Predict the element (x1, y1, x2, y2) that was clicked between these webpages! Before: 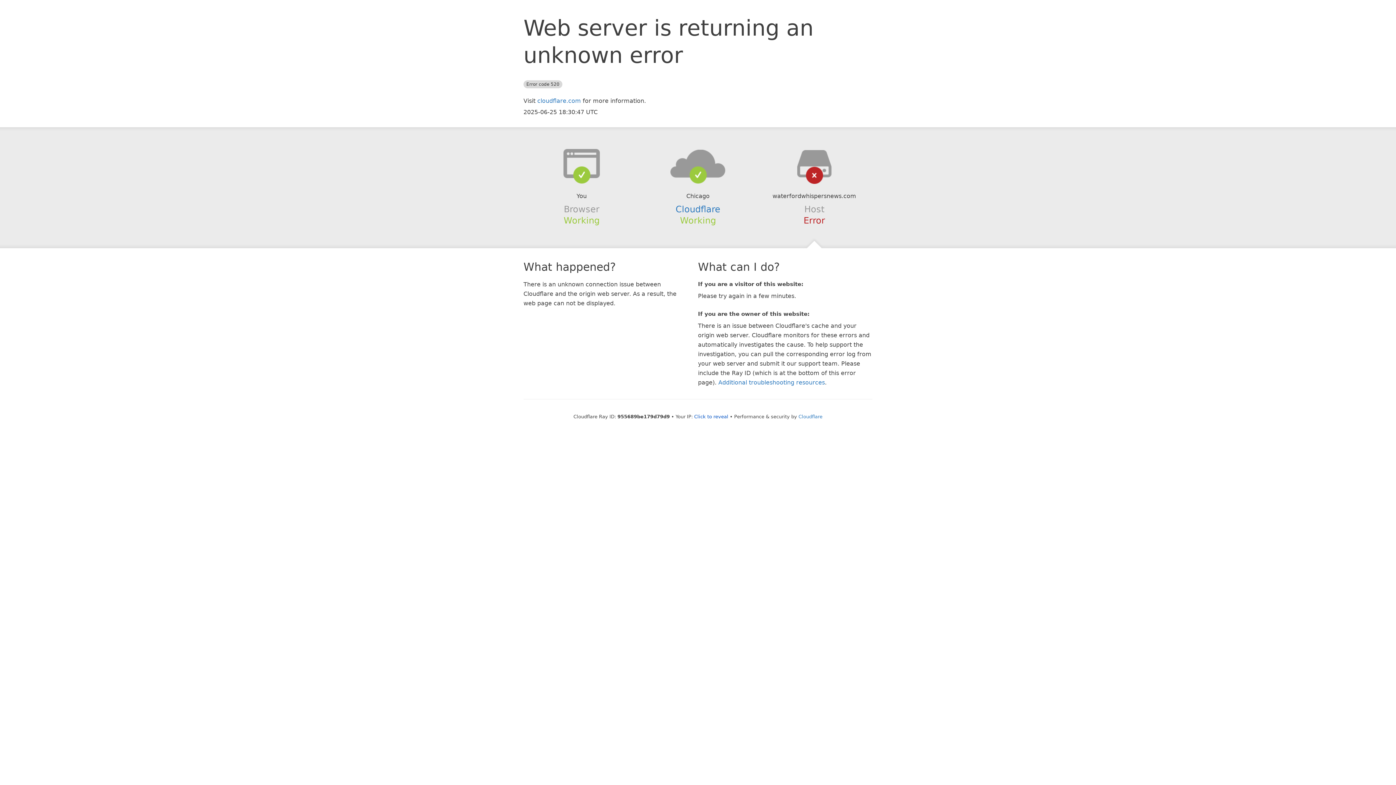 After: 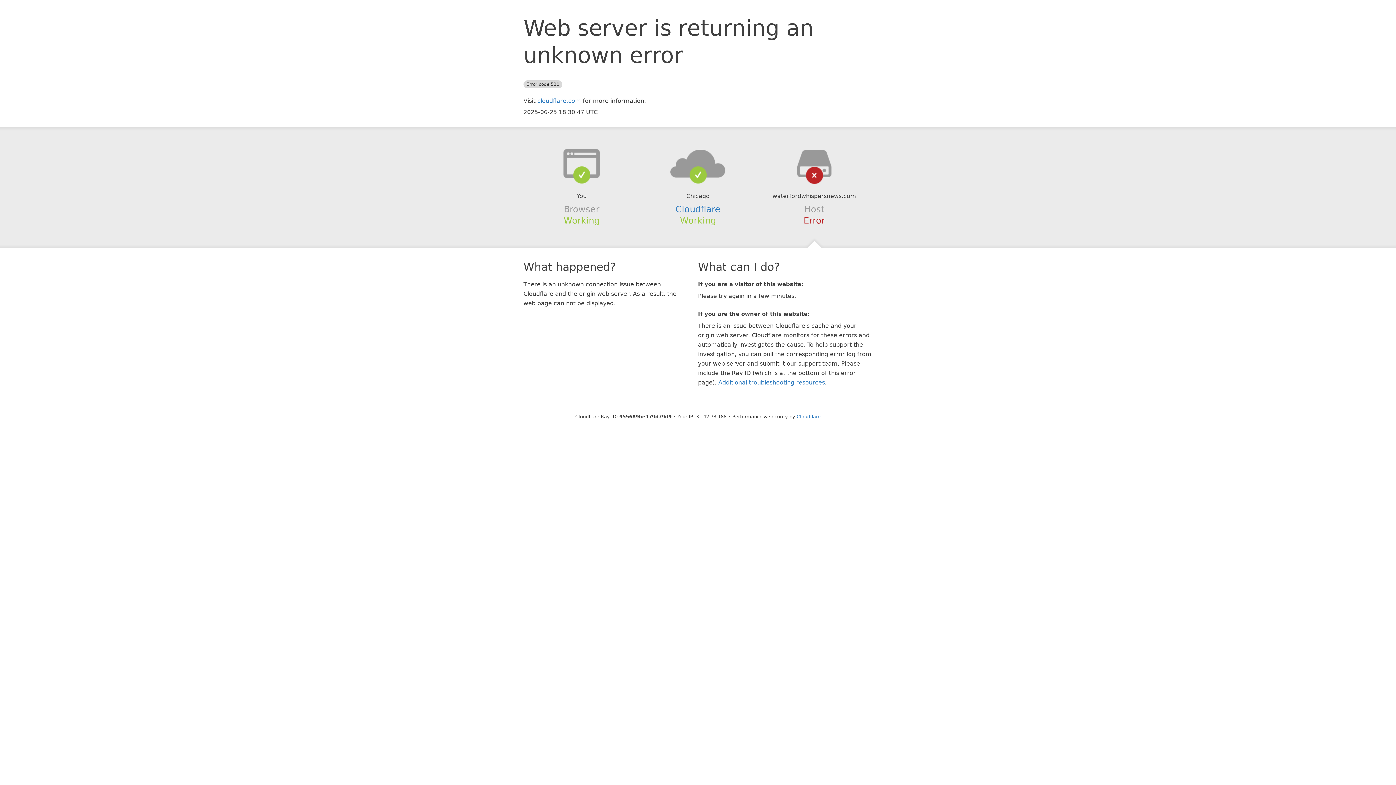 Action: label: Click to reveal bbox: (694, 414, 728, 419)